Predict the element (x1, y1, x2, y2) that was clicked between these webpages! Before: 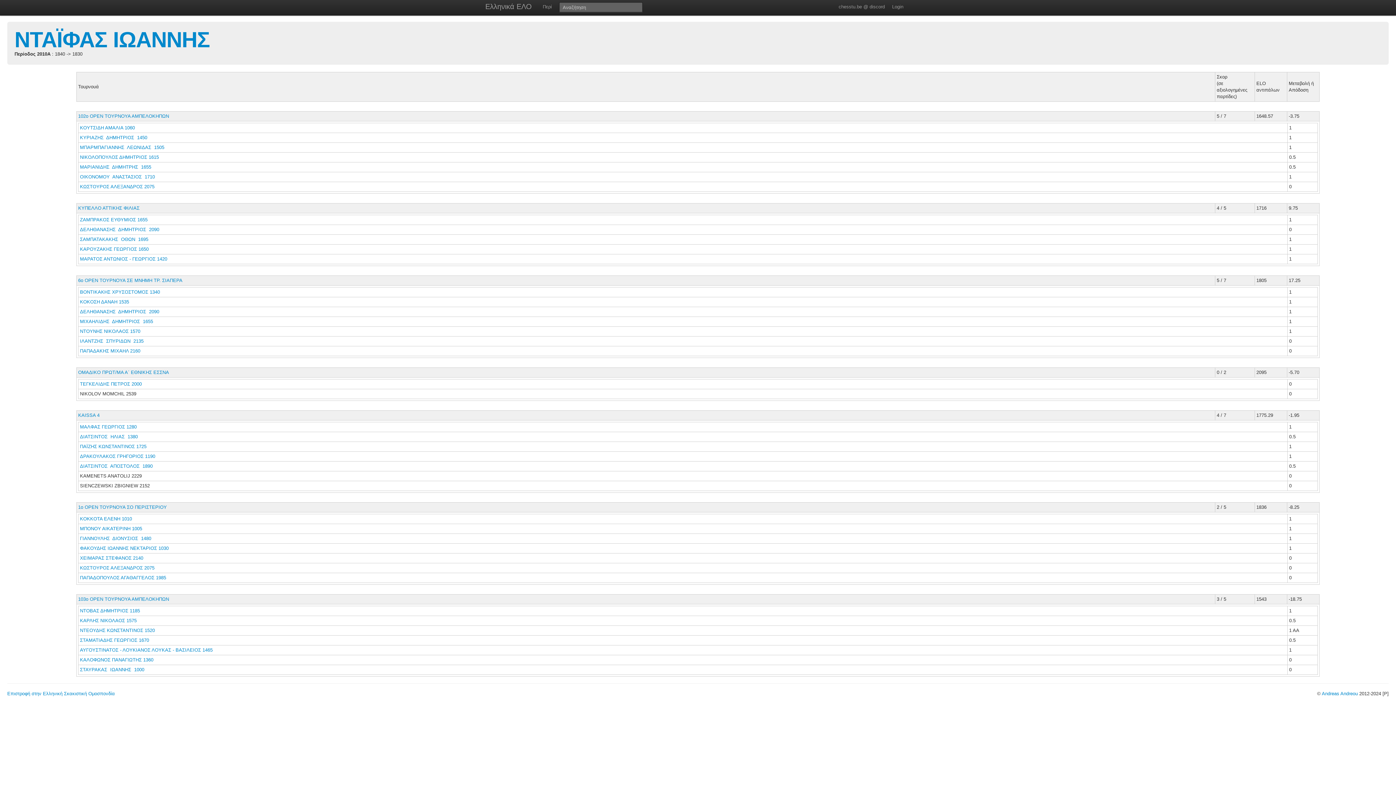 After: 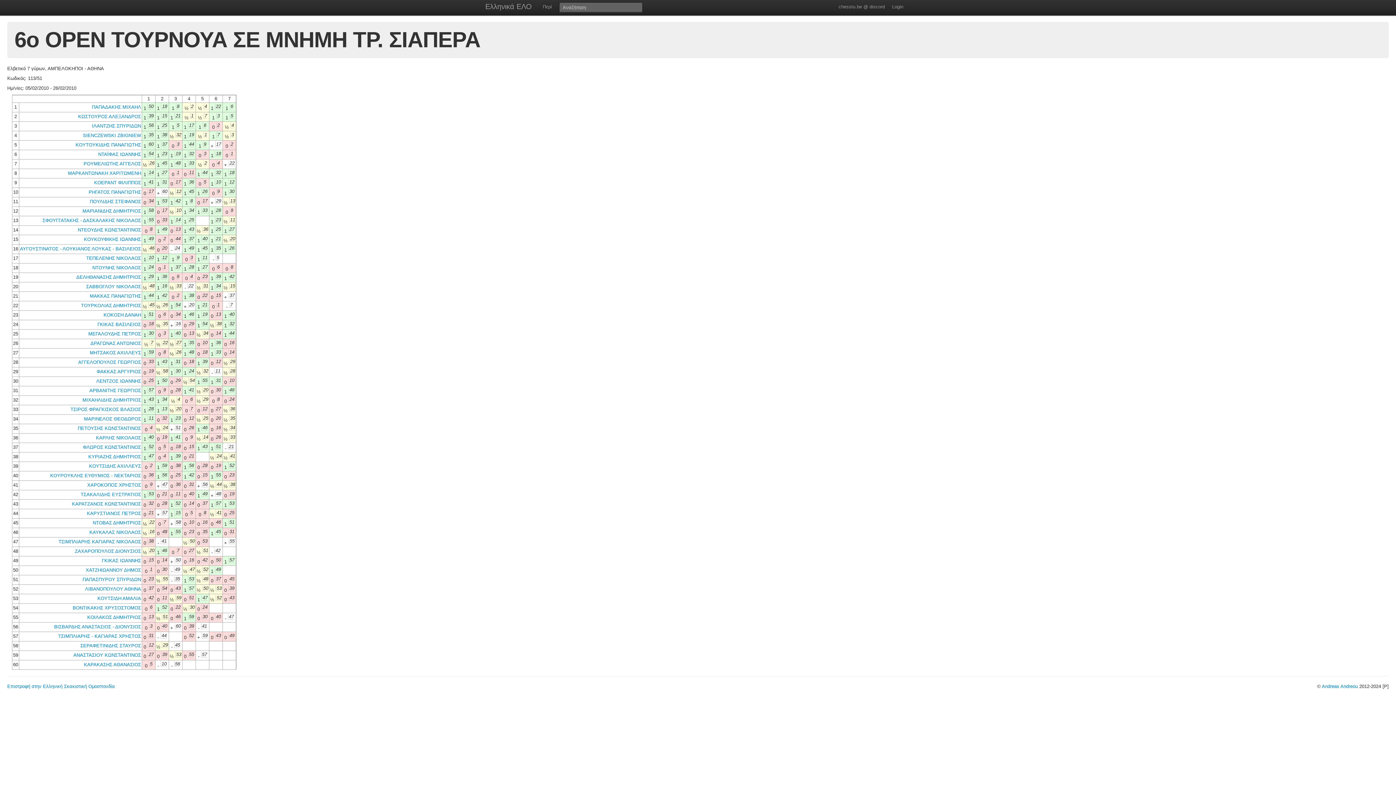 Action: label: 6o ΟΡΕΝ ΤΟΥΡΝΟΥΑ ΣΕ ΜΝΗΜΗ ΤΡ. ΣΙΑΠΕΡΑ bbox: (78, 277, 182, 283)